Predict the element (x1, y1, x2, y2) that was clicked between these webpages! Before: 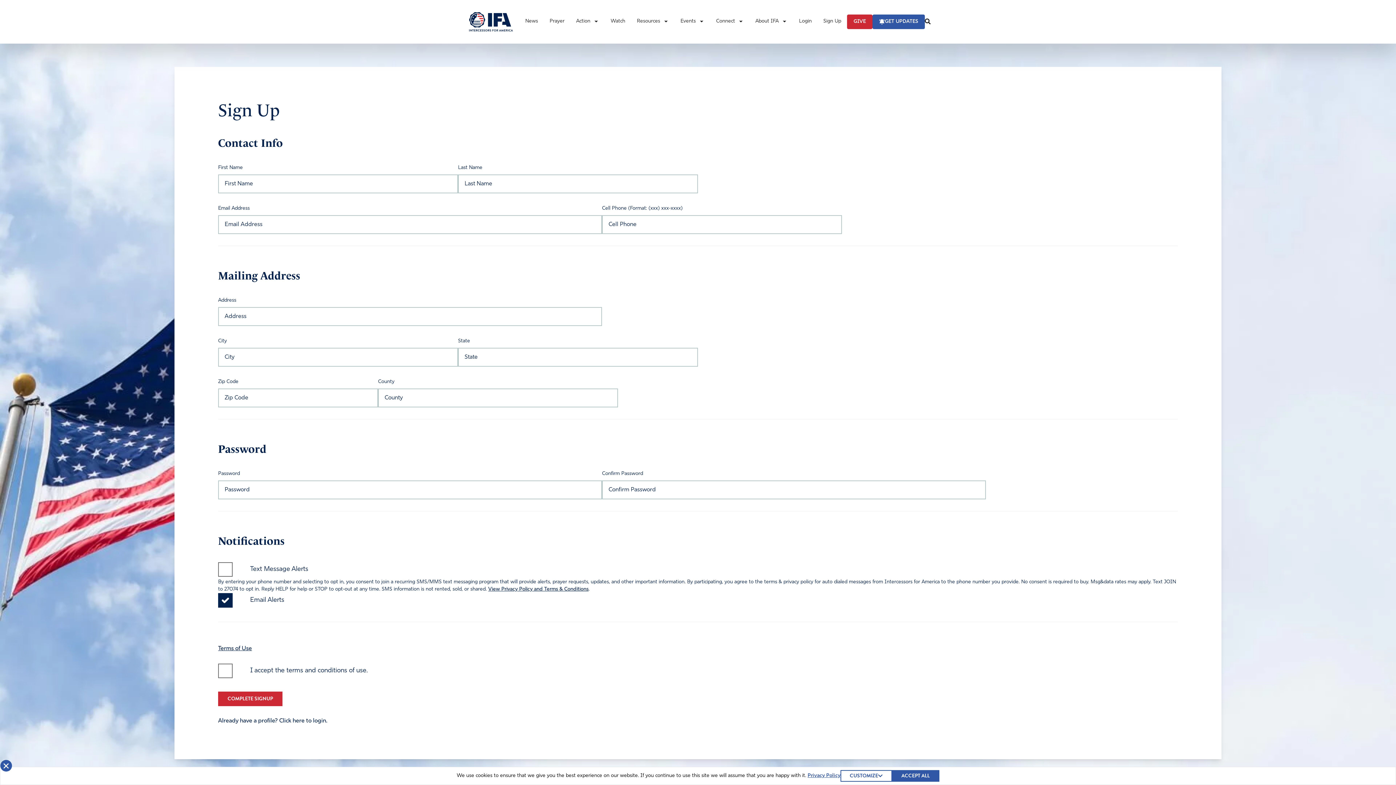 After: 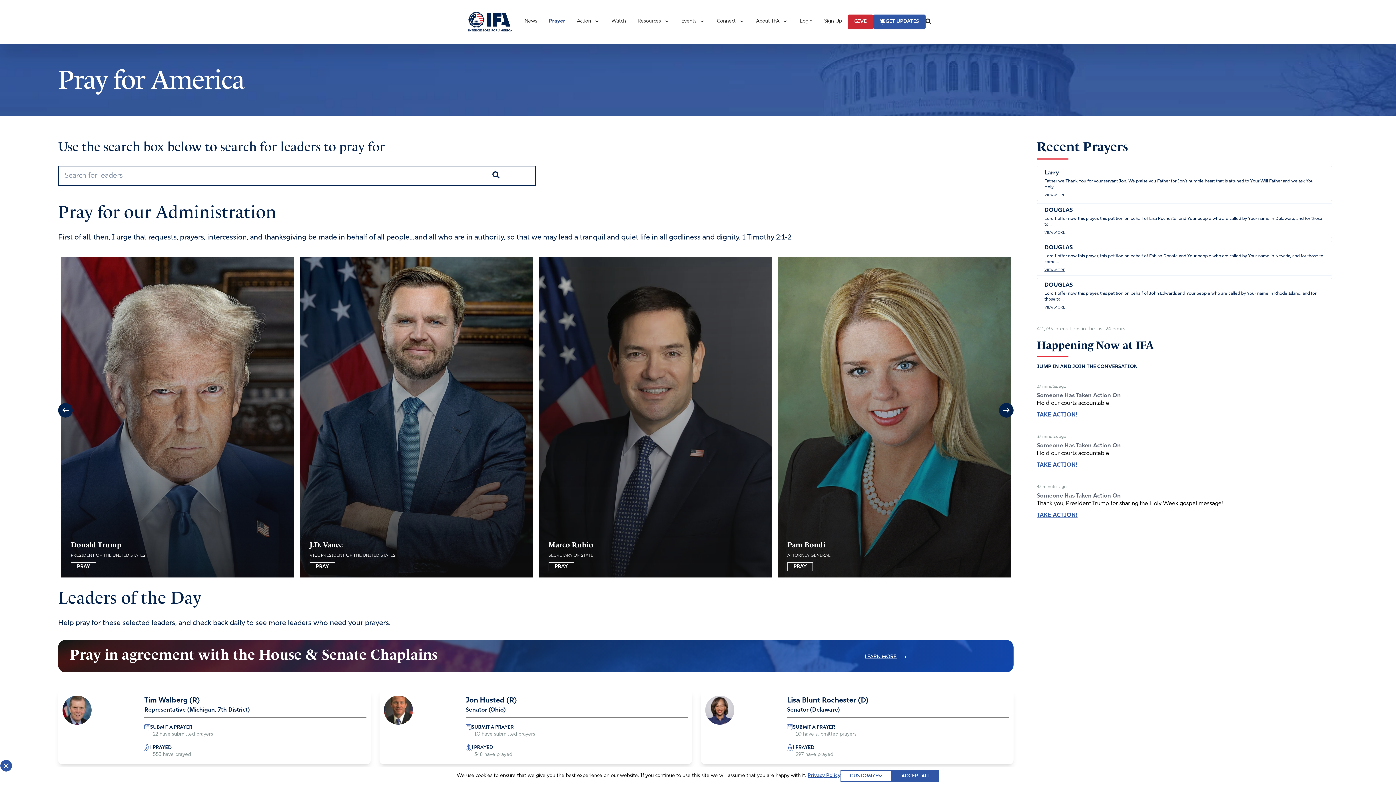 Action: bbox: (543, 13, 570, 30) label: Prayer